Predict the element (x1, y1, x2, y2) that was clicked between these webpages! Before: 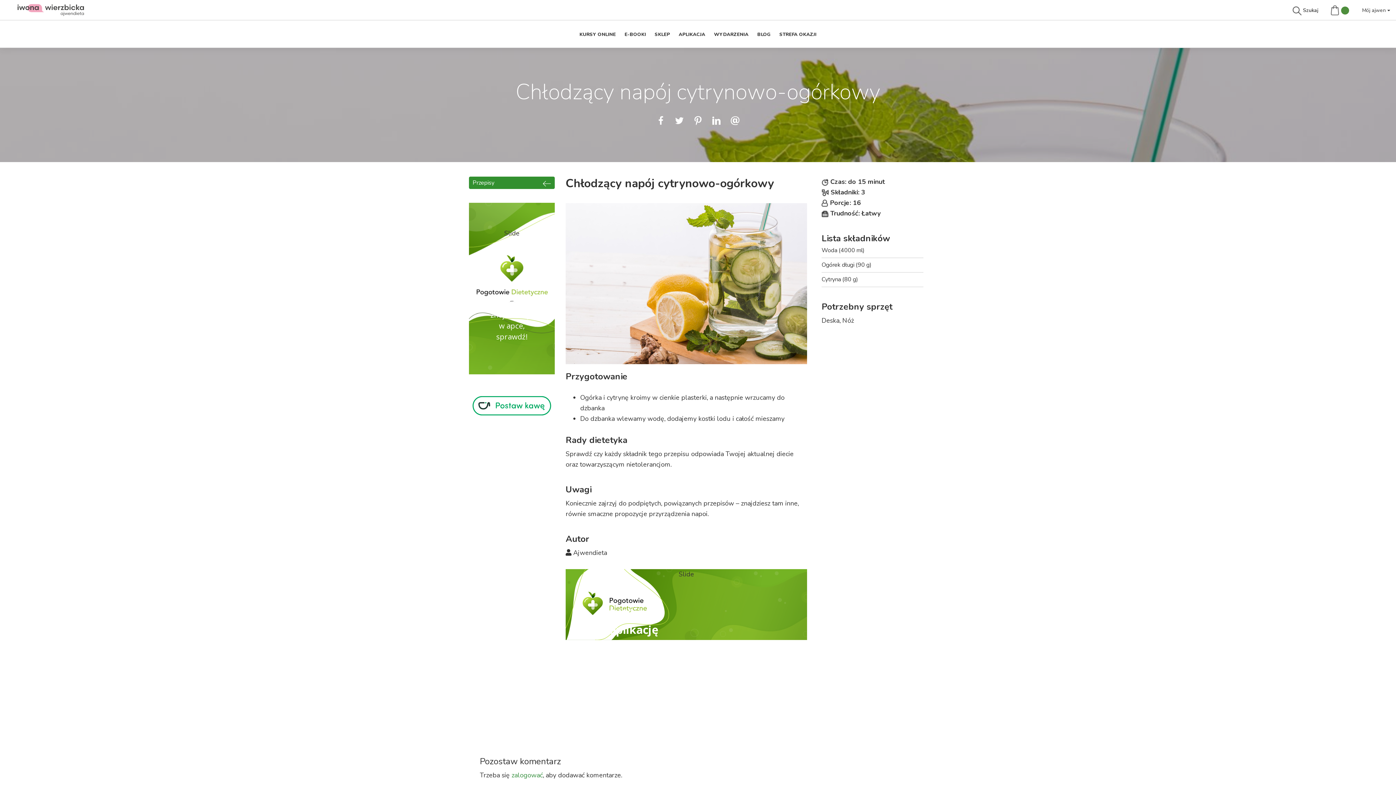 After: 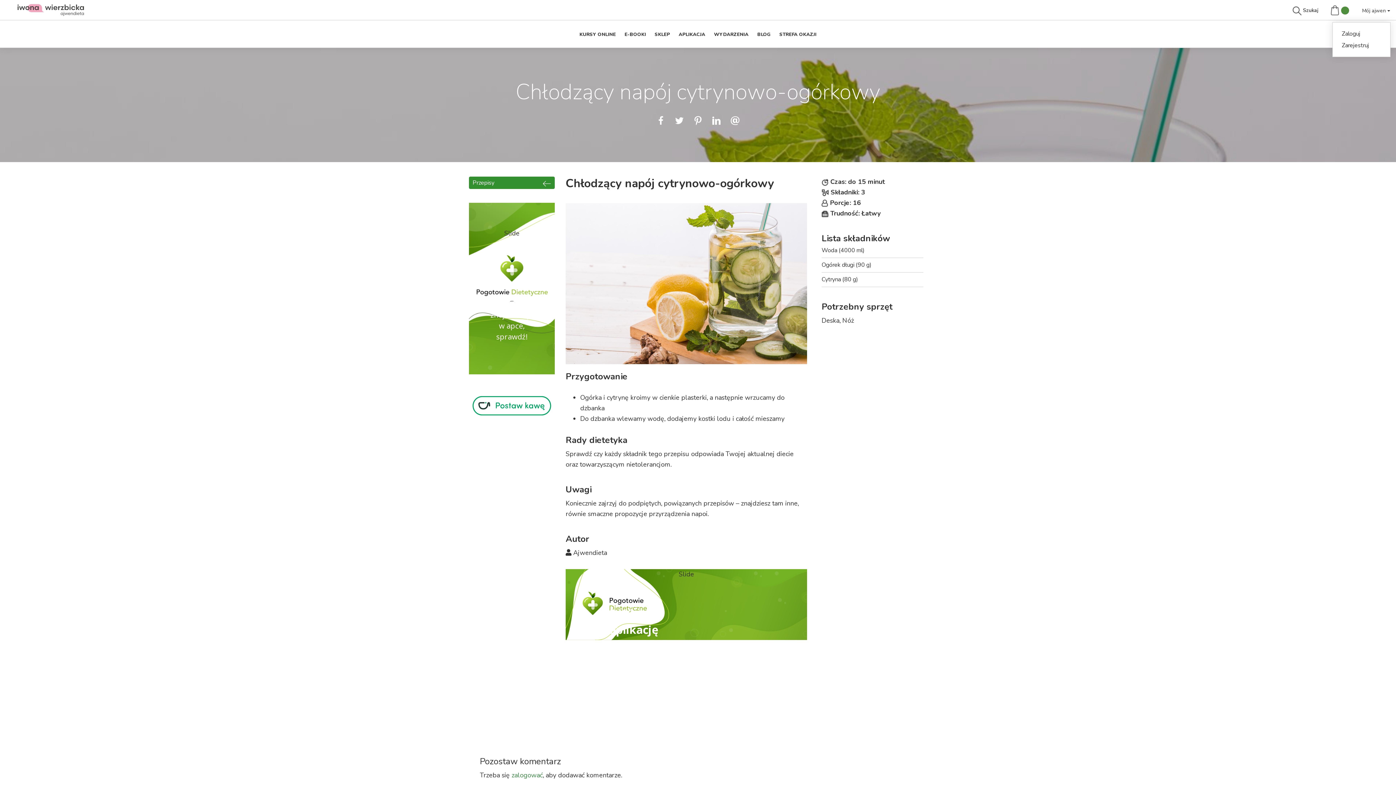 Action: label: Mój ajwen  bbox: (1362, 6, 1390, 14)